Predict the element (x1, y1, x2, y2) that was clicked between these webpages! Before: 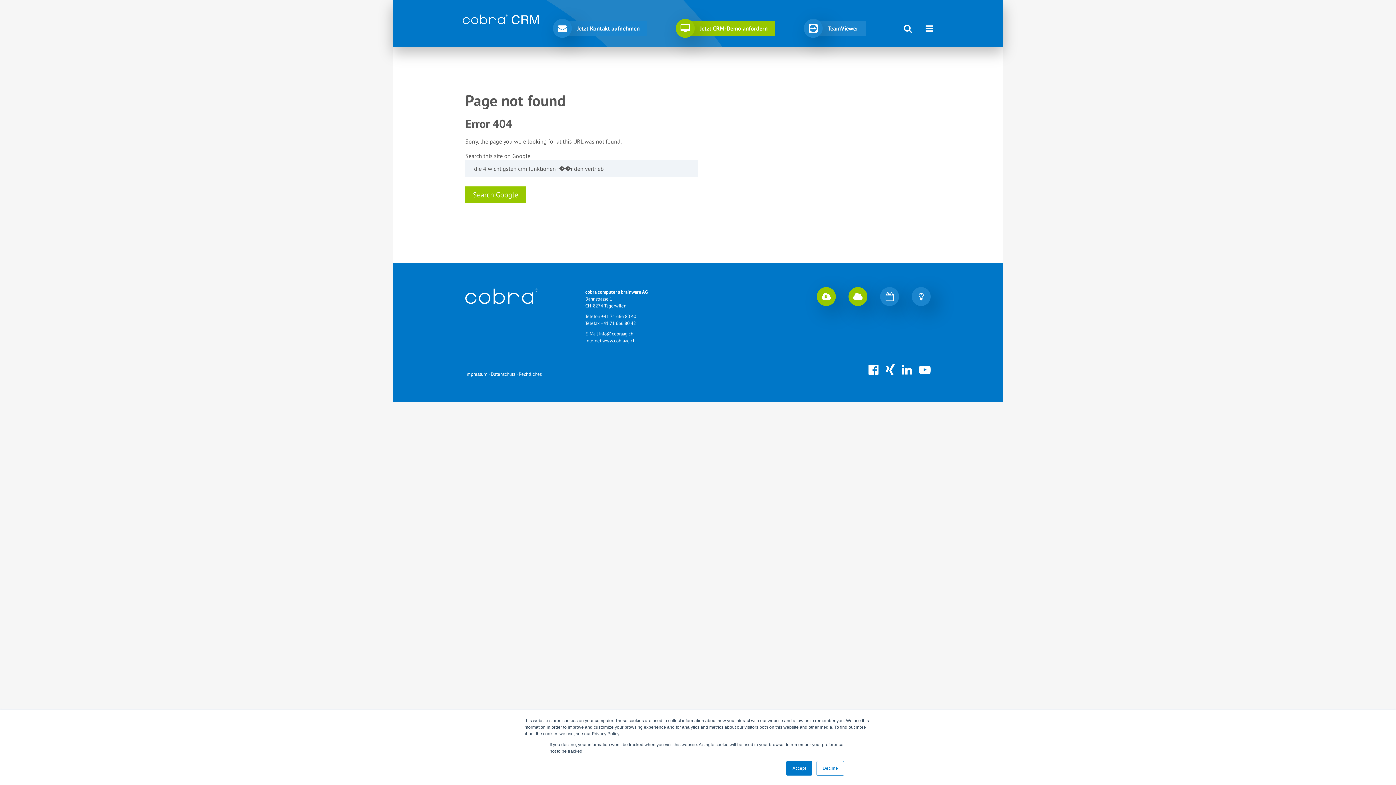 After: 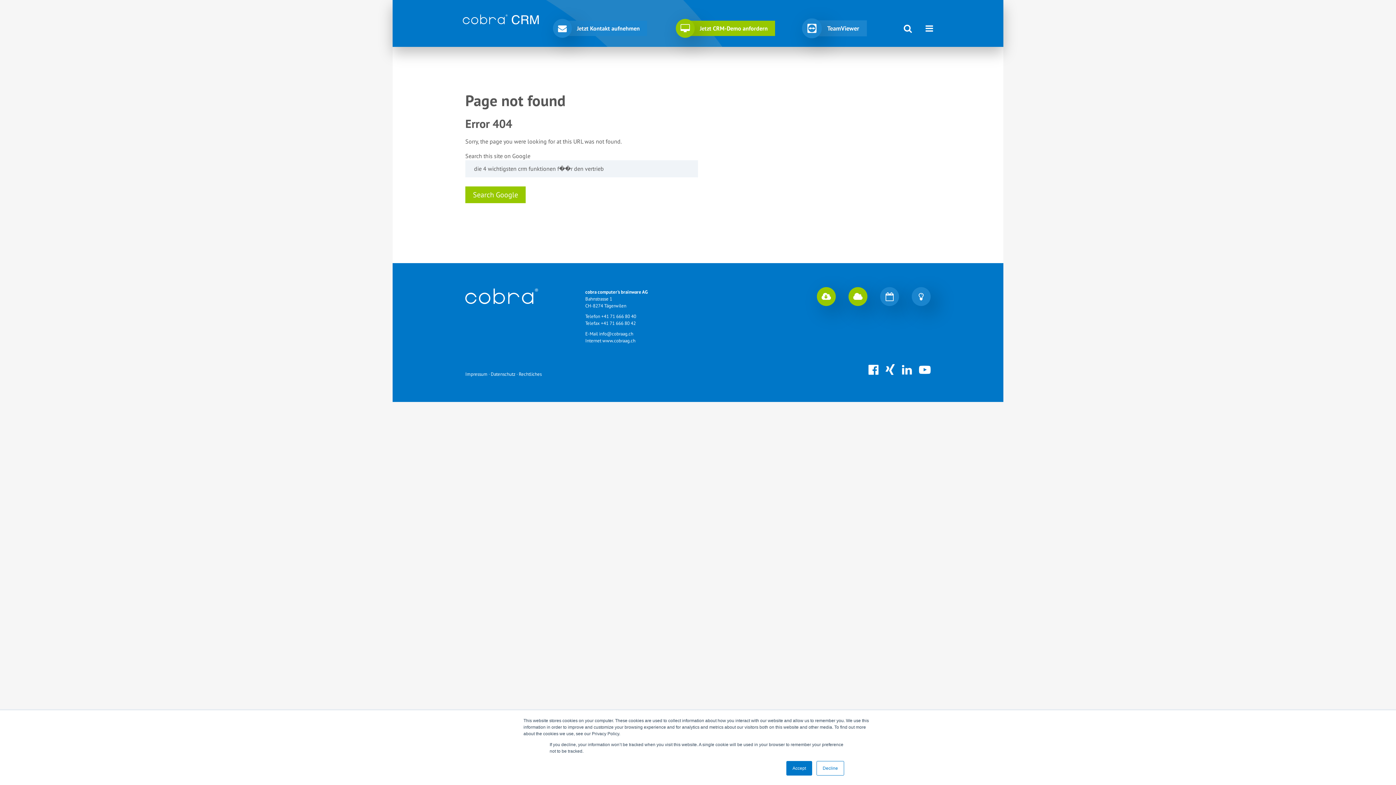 Action: label: TeamViewer bbox: (813, 20, 865, 36)